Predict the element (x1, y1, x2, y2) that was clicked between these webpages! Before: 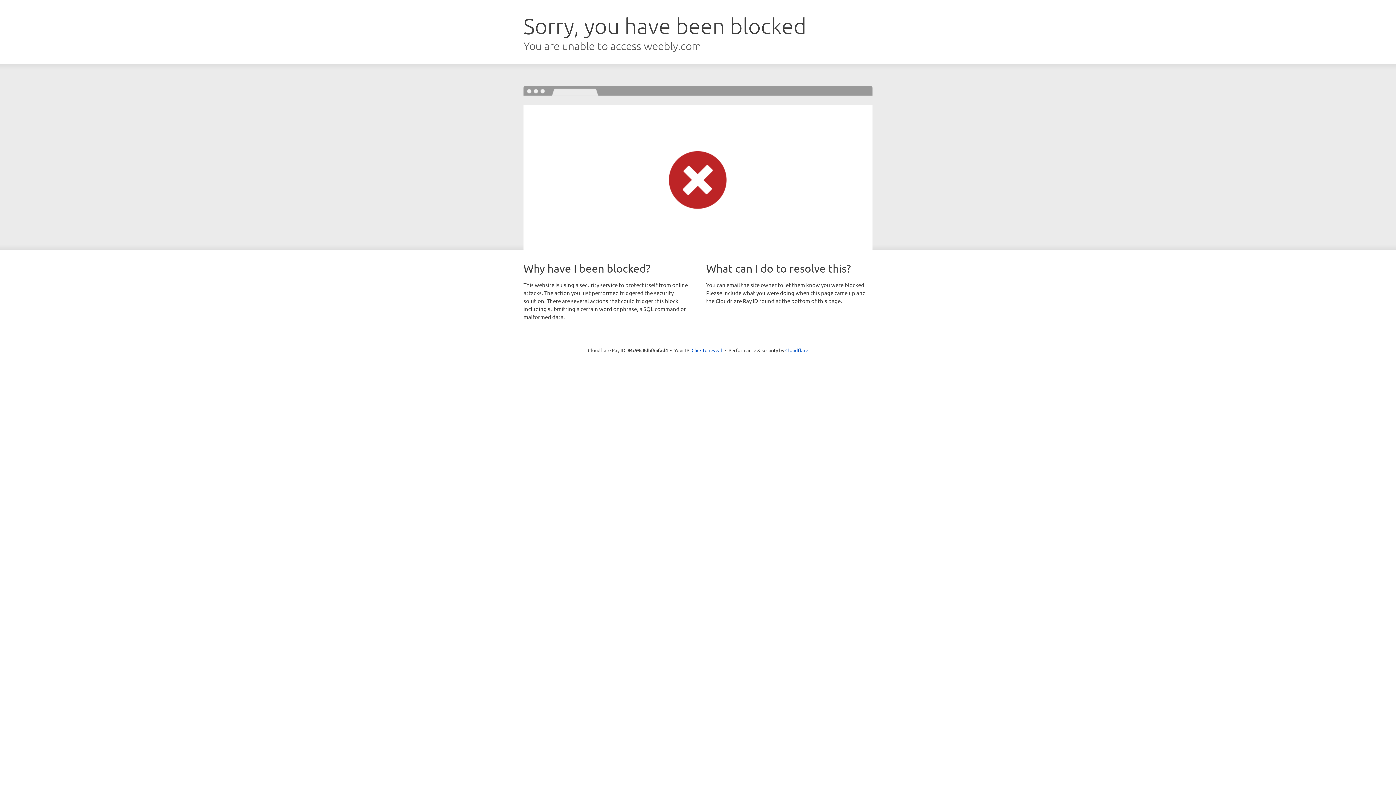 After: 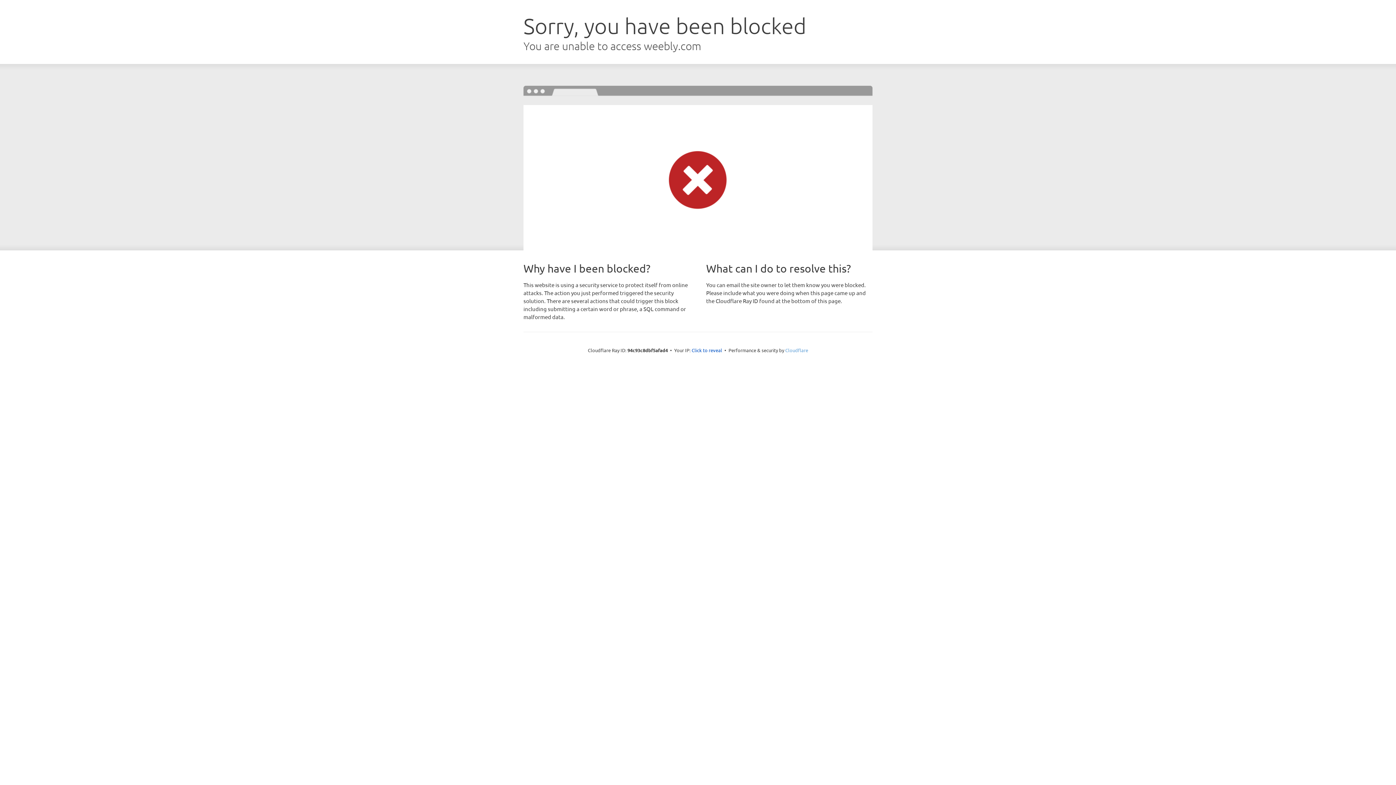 Action: bbox: (785, 347, 808, 353) label: Cloudflare